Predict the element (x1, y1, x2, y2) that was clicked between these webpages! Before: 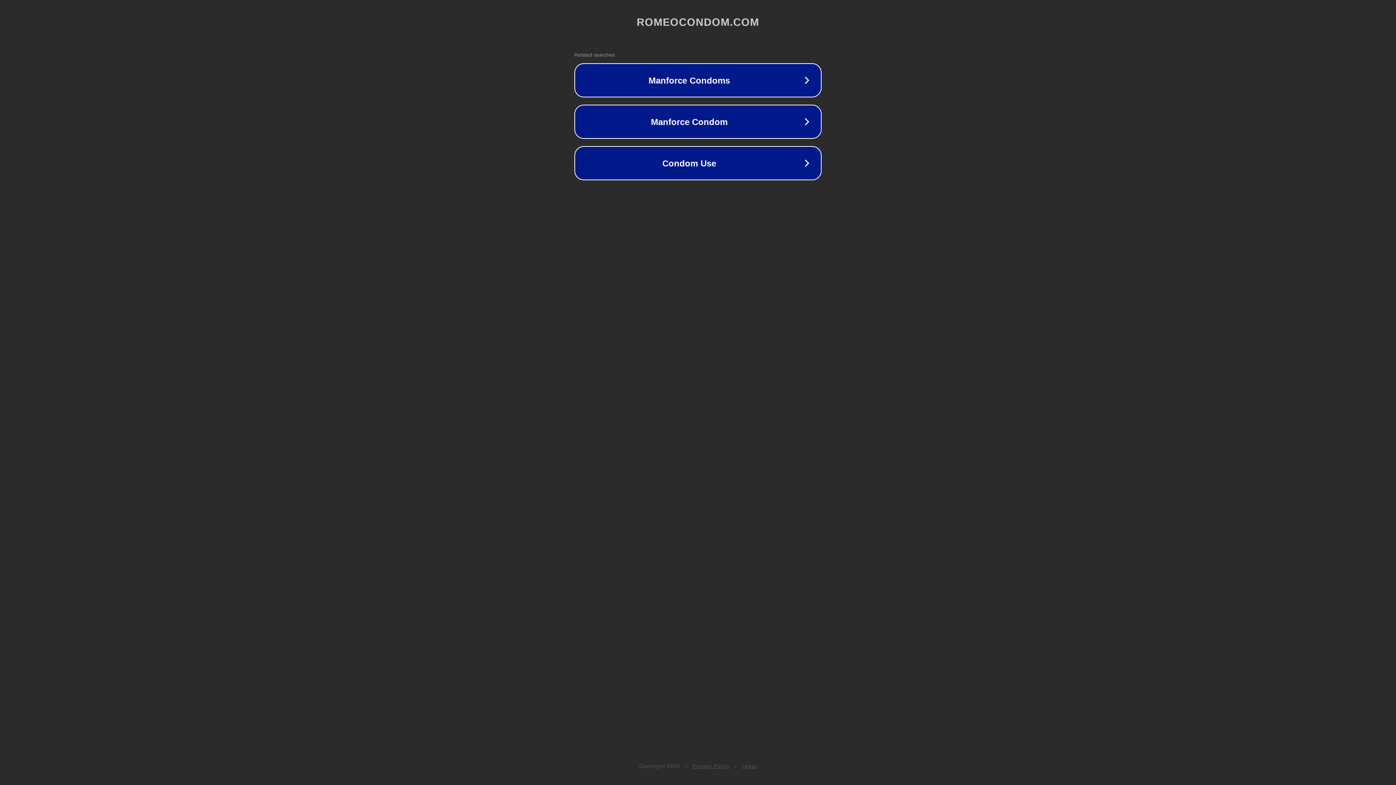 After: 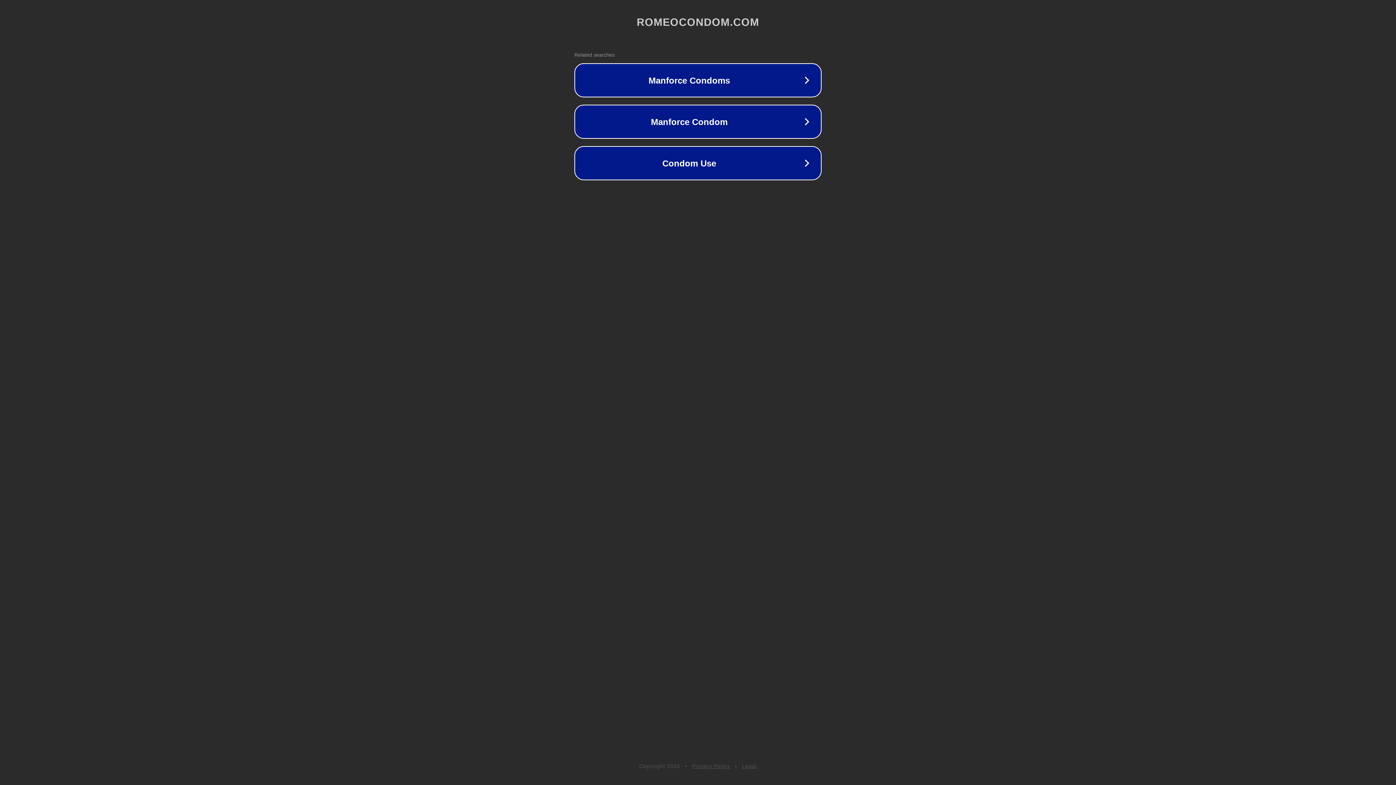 Action: label: Legal bbox: (742, 763, 757, 769)